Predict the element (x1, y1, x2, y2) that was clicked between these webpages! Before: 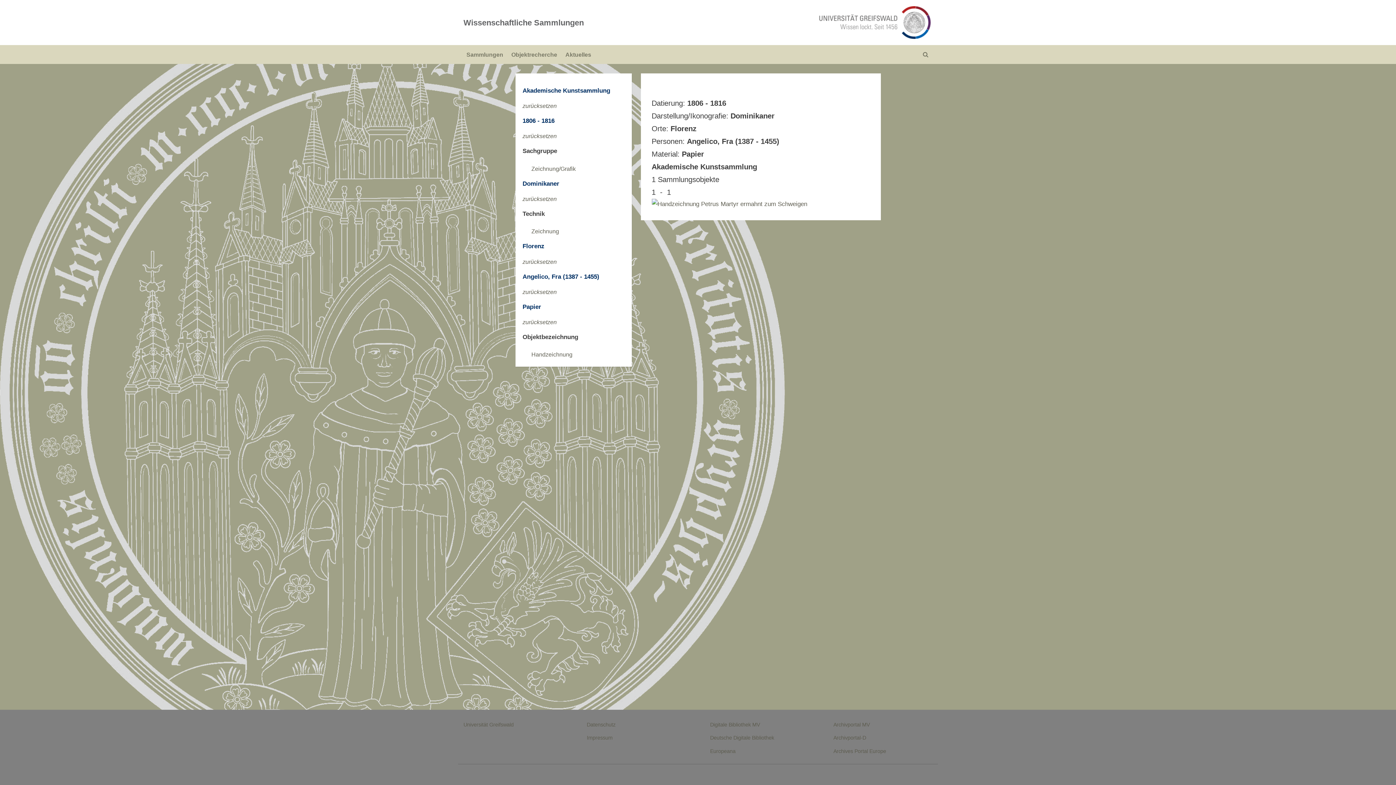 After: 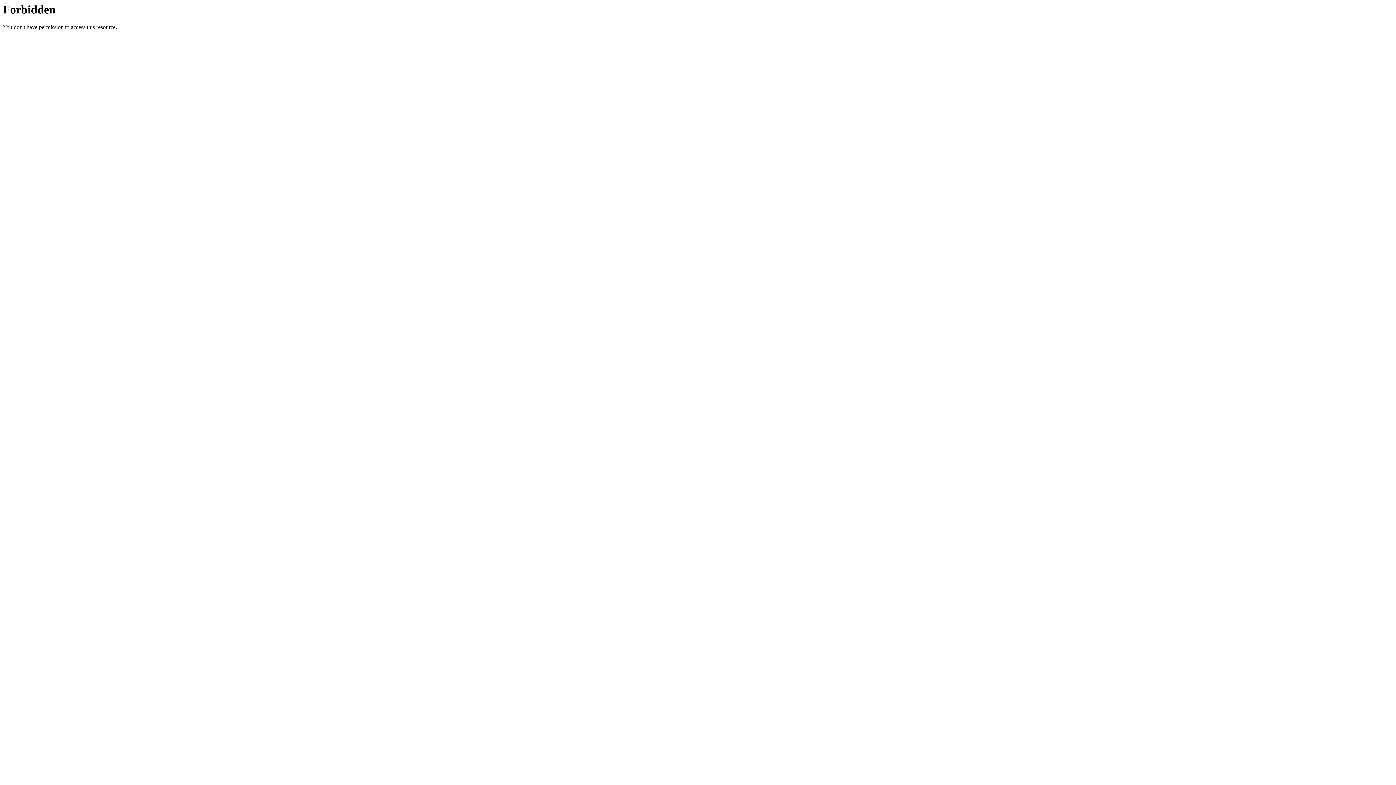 Action: bbox: (710, 722, 760, 727) label: Digitale Bibliothek MV